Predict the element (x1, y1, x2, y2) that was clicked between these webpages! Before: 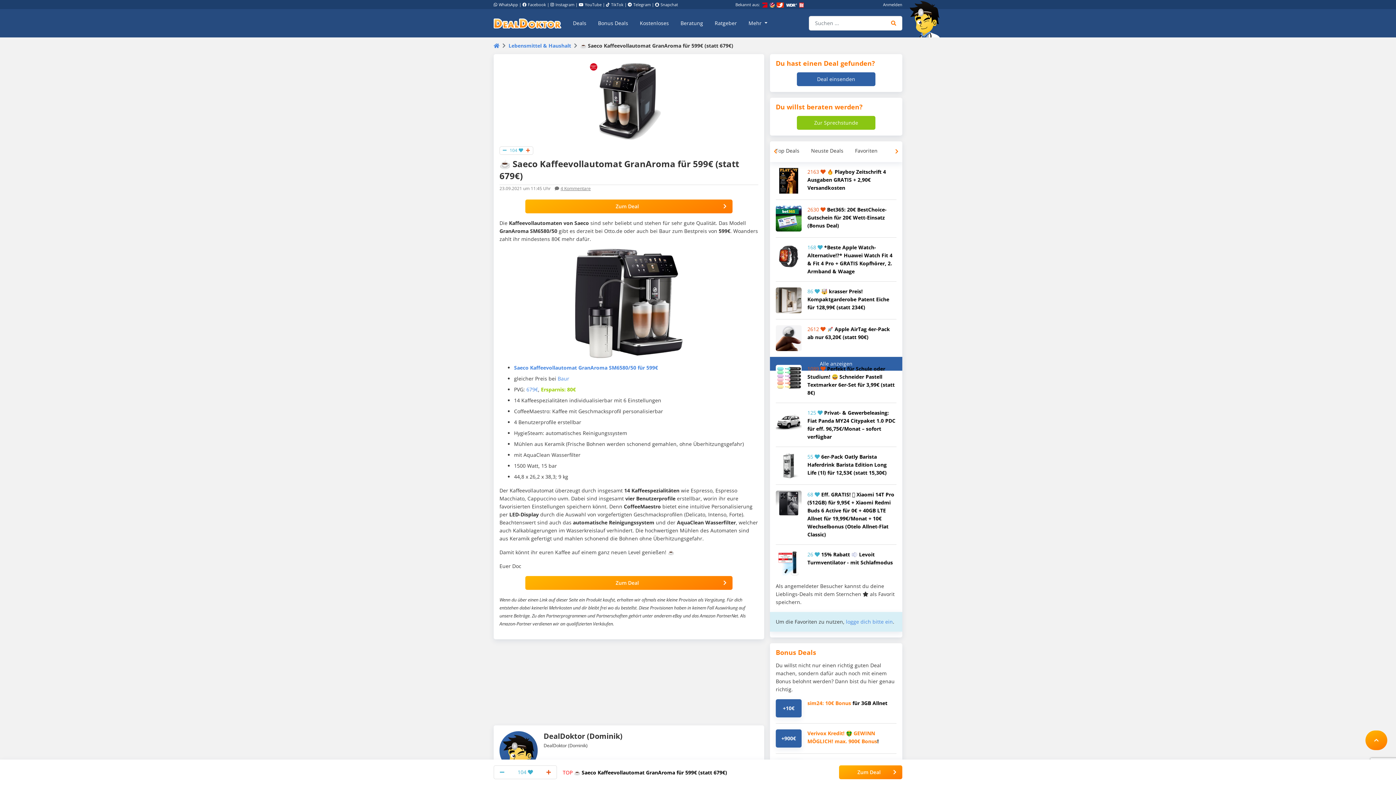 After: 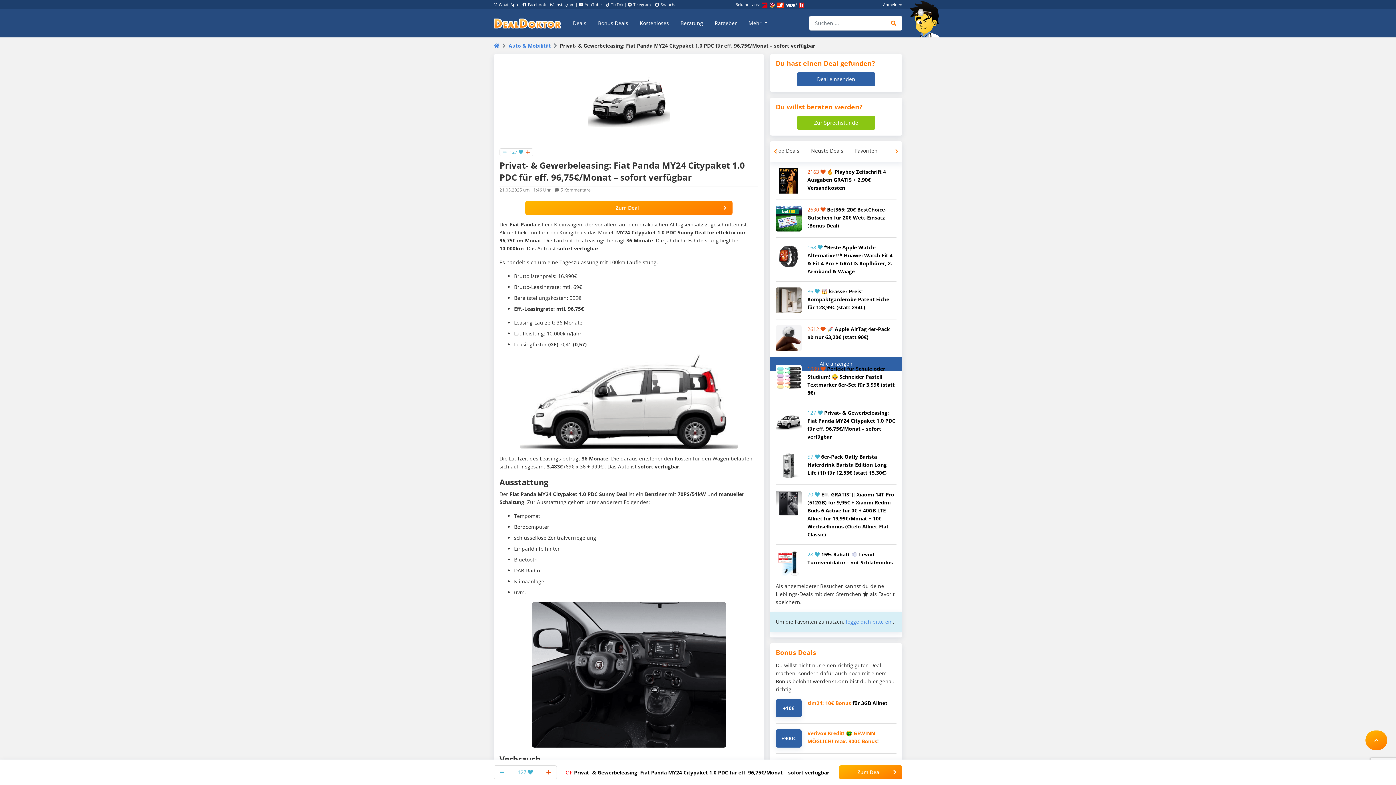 Action: bbox: (776, 417, 801, 424)